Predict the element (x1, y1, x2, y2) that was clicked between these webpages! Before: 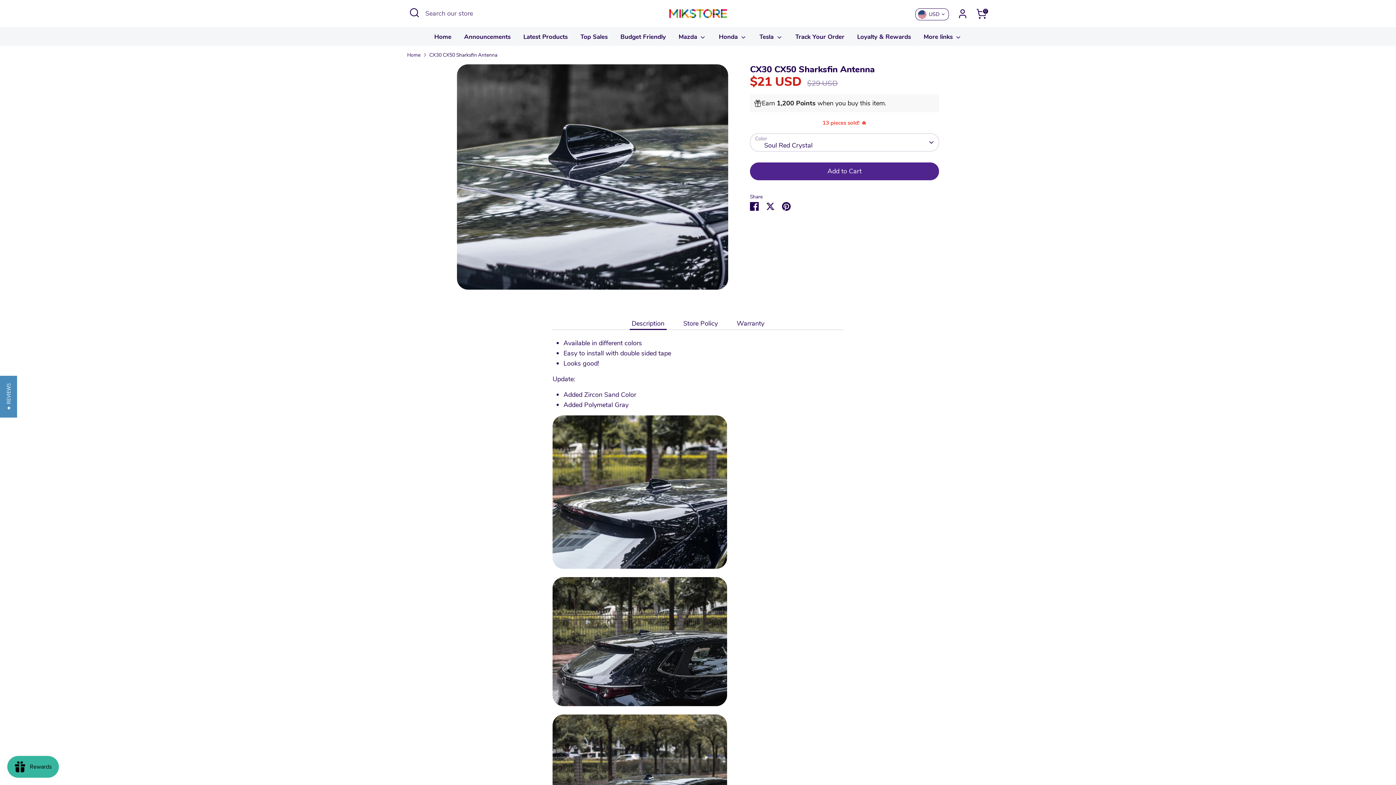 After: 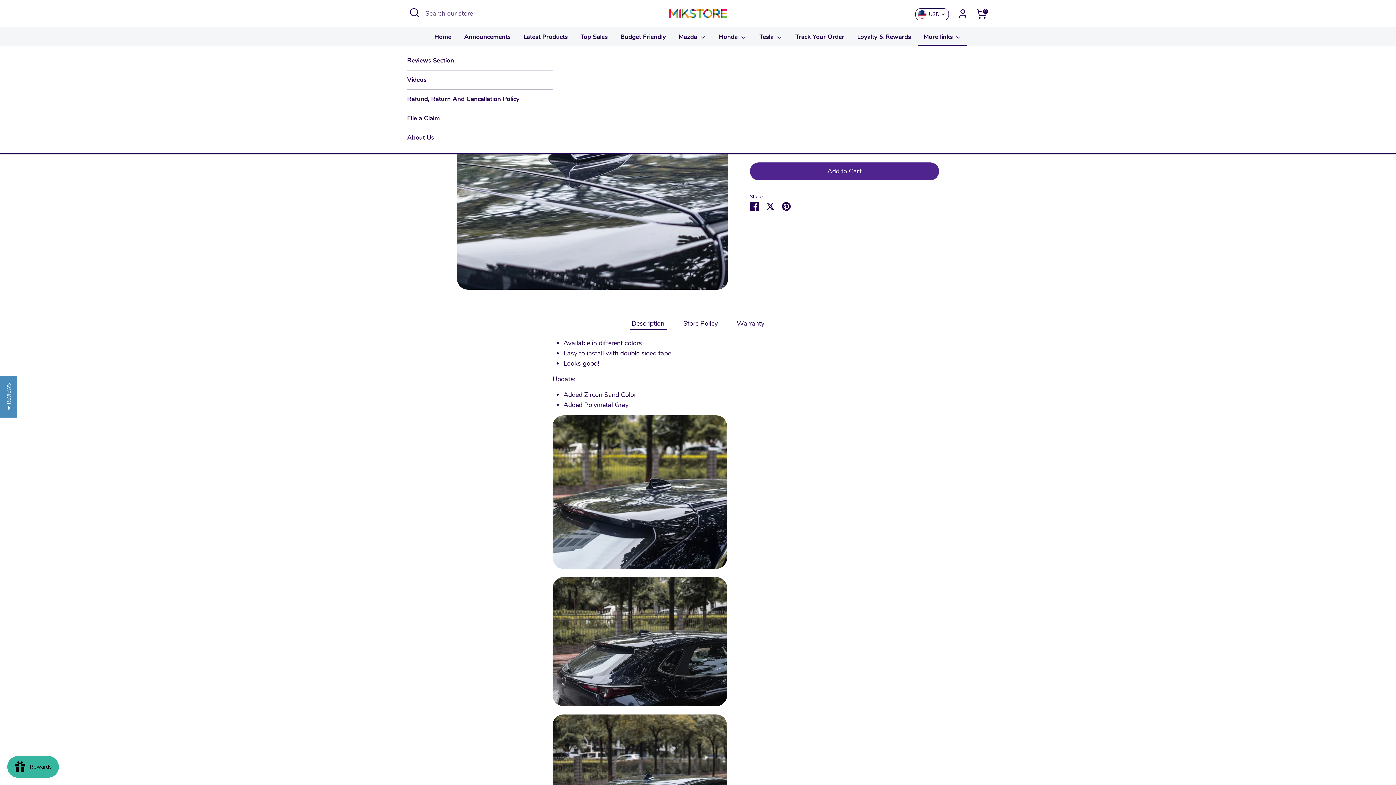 Action: label: More links  bbox: (918, 32, 967, 45)